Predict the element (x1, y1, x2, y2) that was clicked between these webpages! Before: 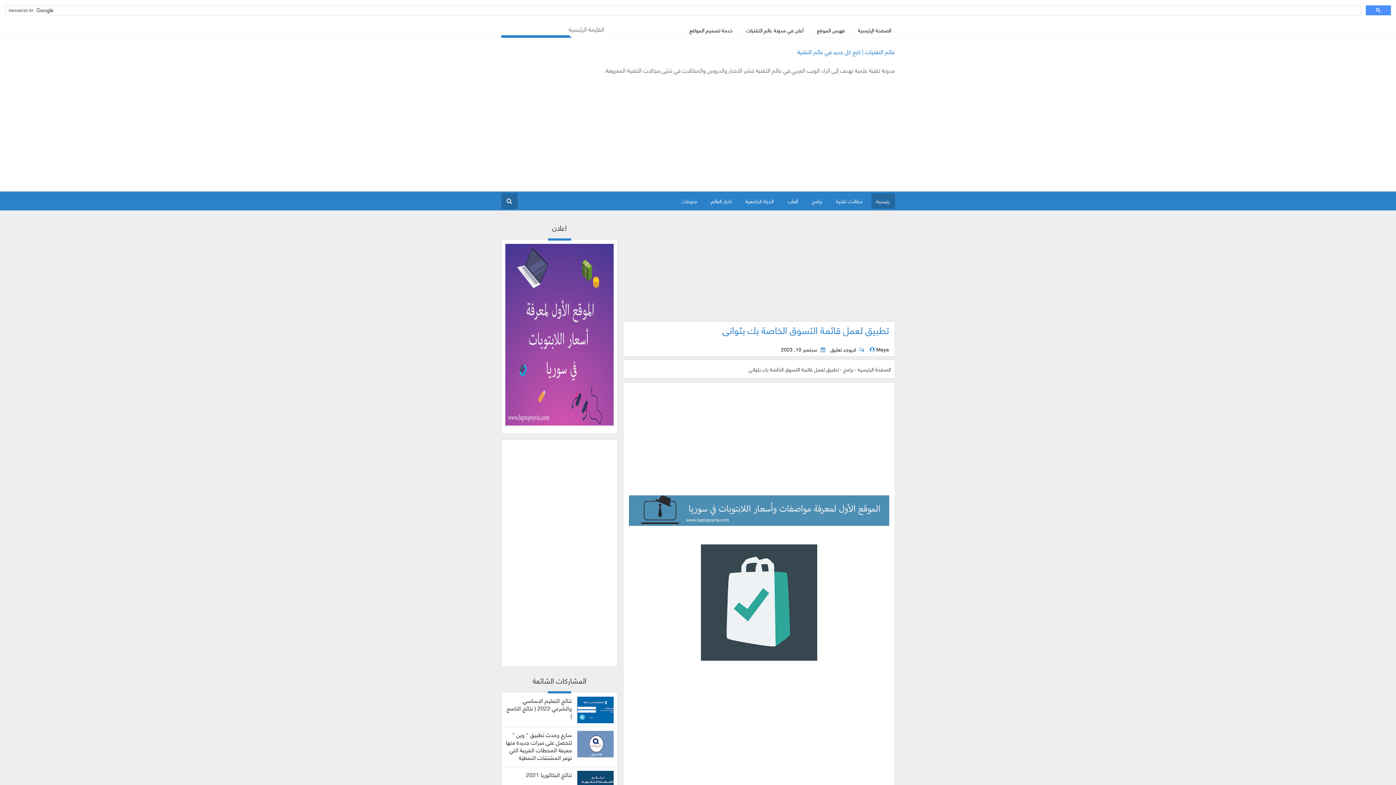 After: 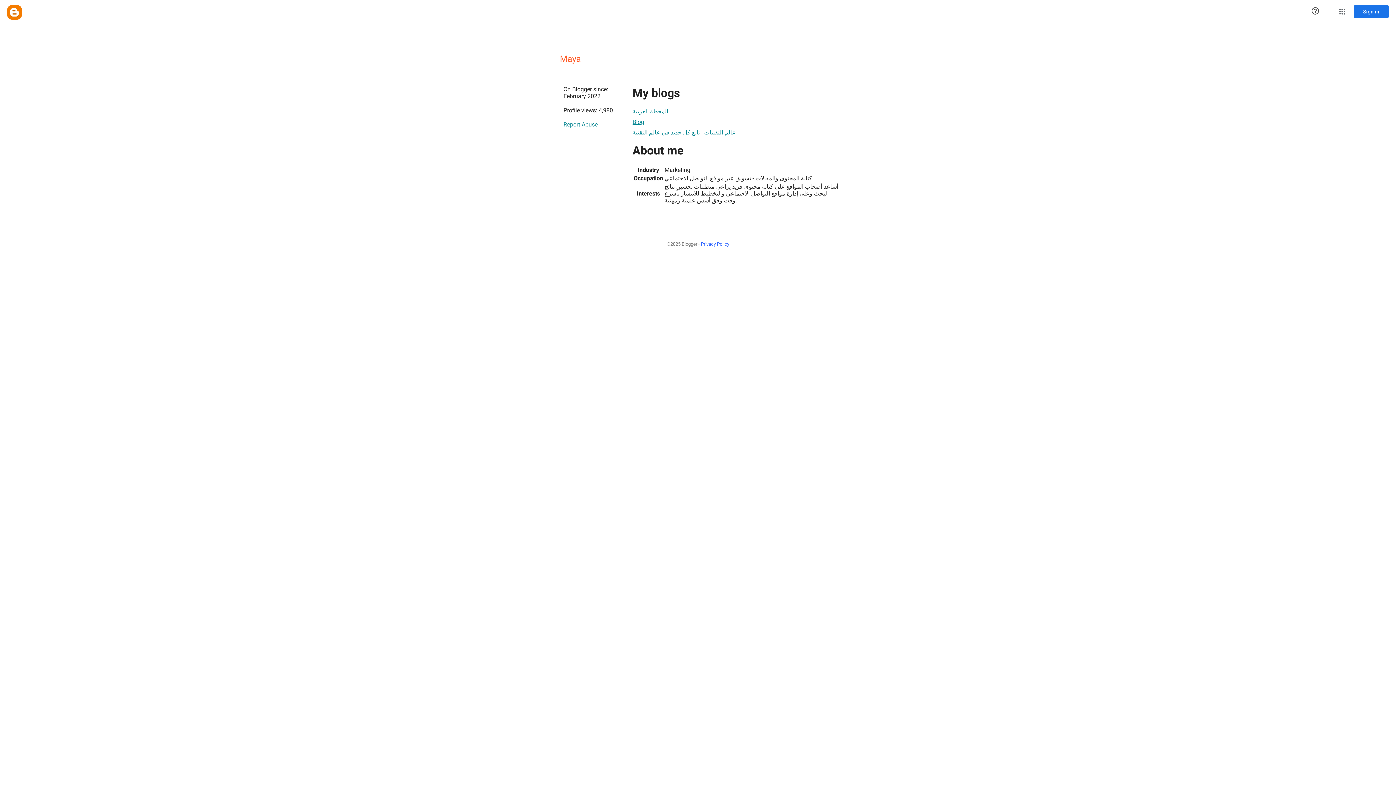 Action: label:  Maya bbox: (868, 344, 889, 355)